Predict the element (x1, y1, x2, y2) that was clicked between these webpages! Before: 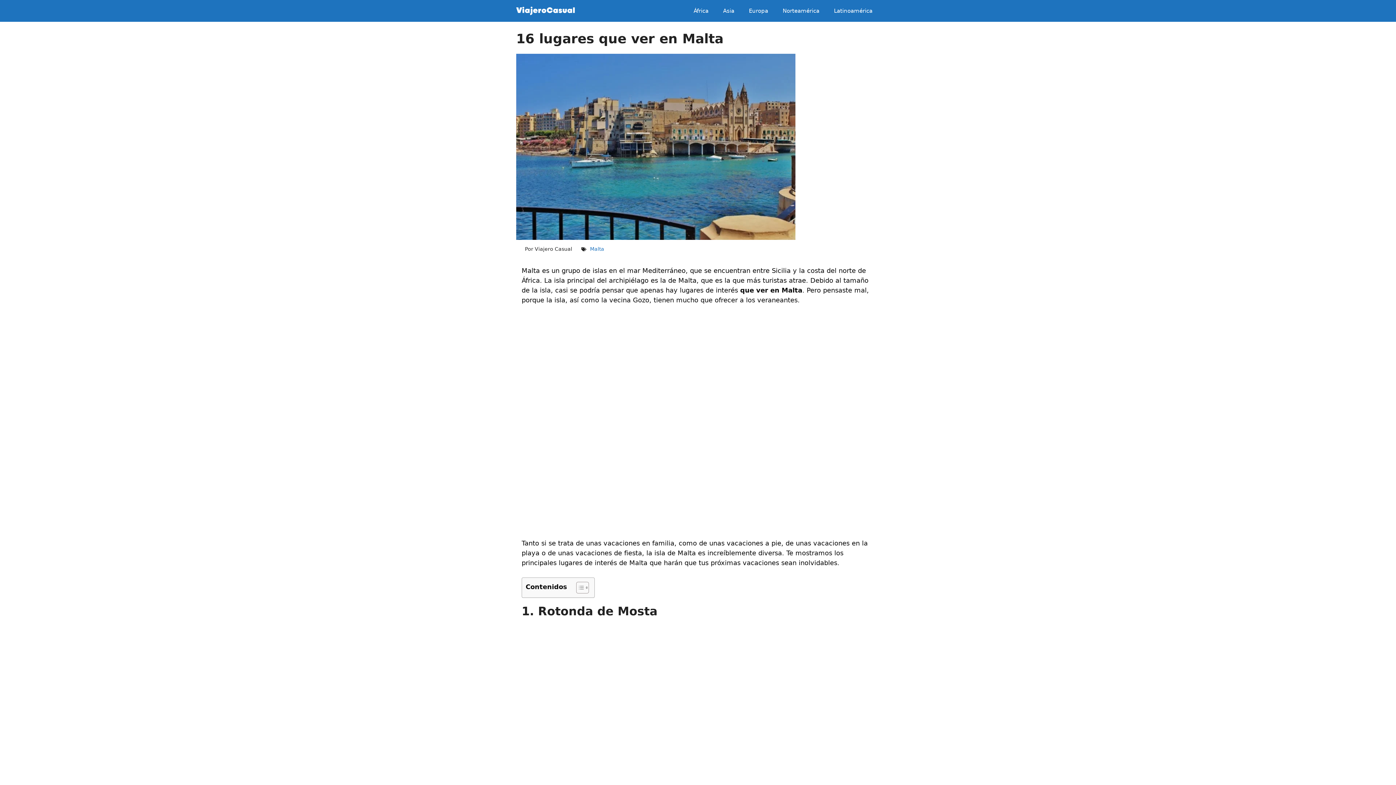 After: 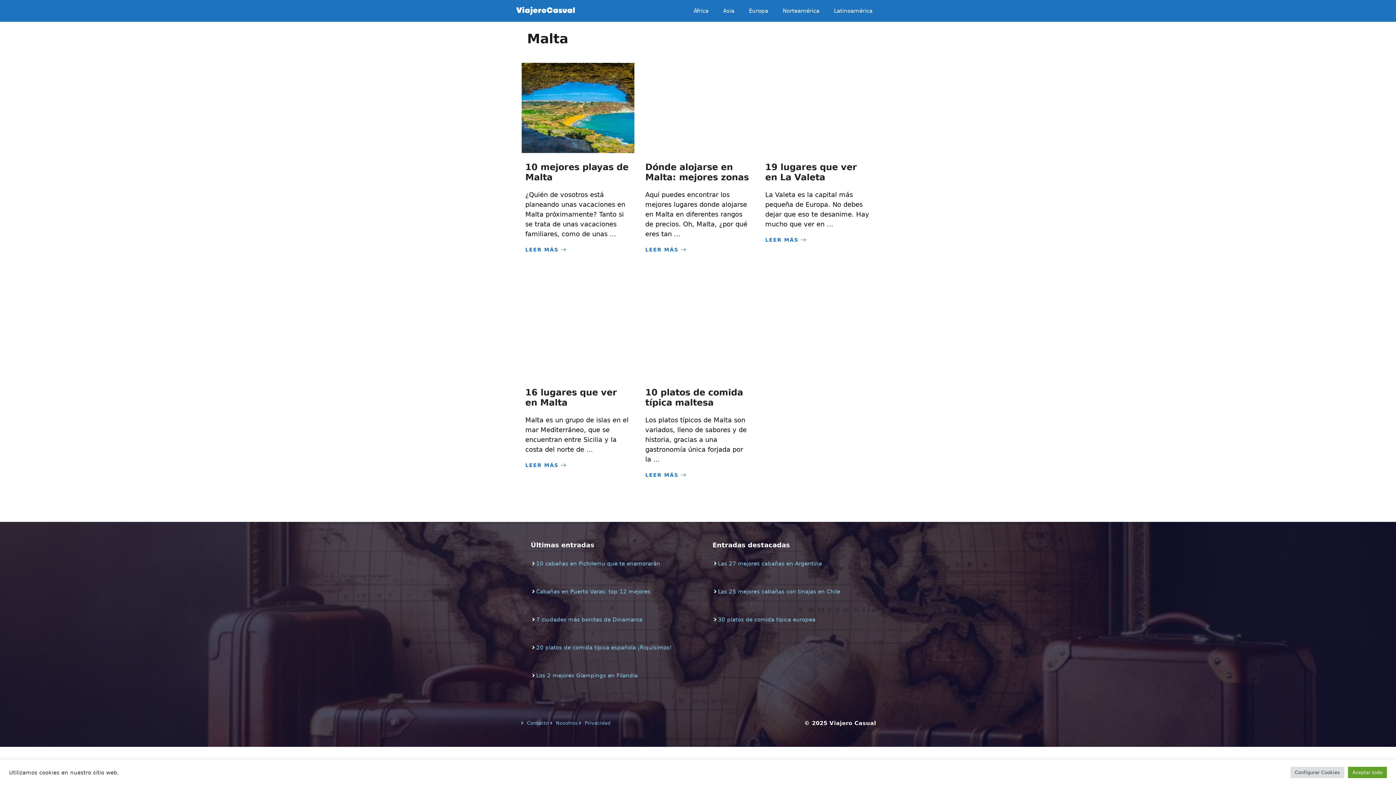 Action: label: Malta bbox: (590, 246, 604, 252)